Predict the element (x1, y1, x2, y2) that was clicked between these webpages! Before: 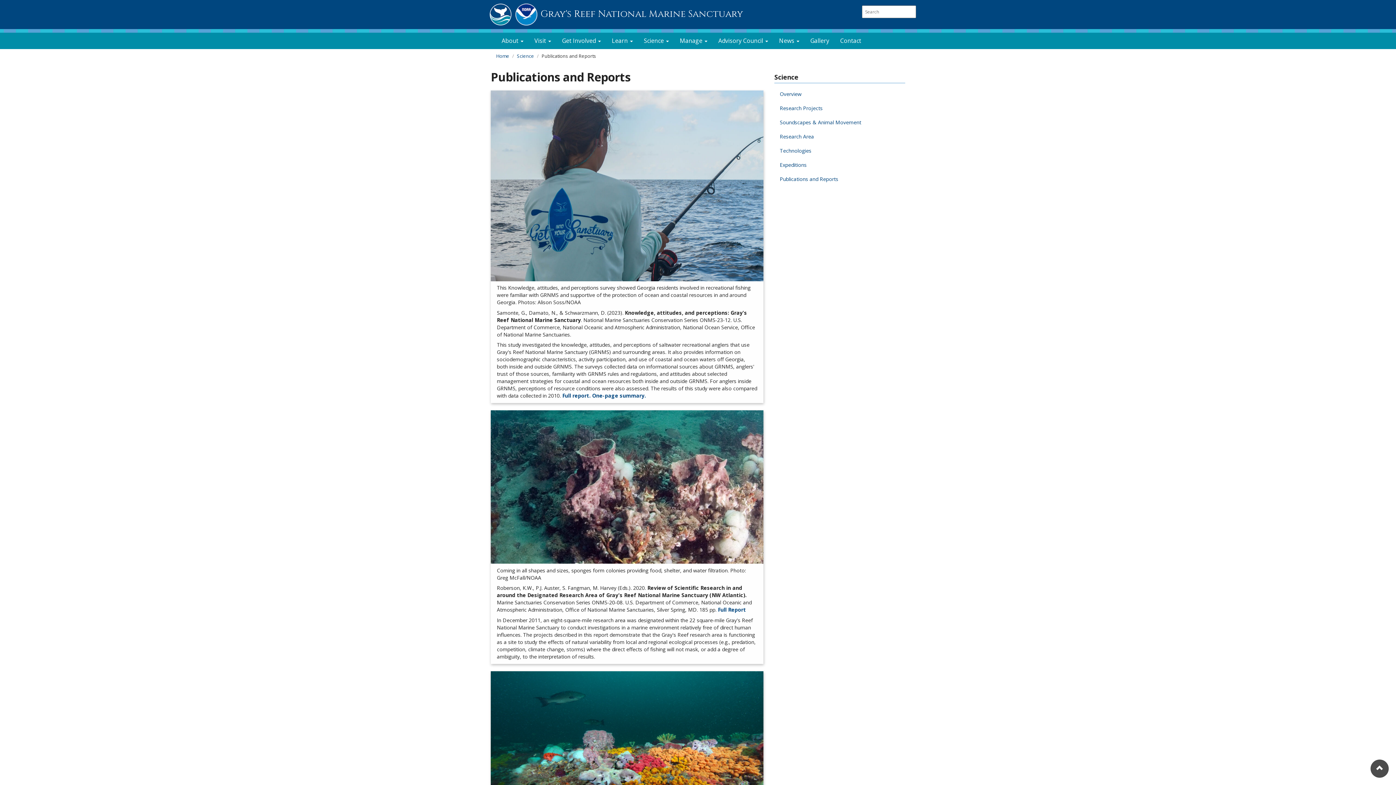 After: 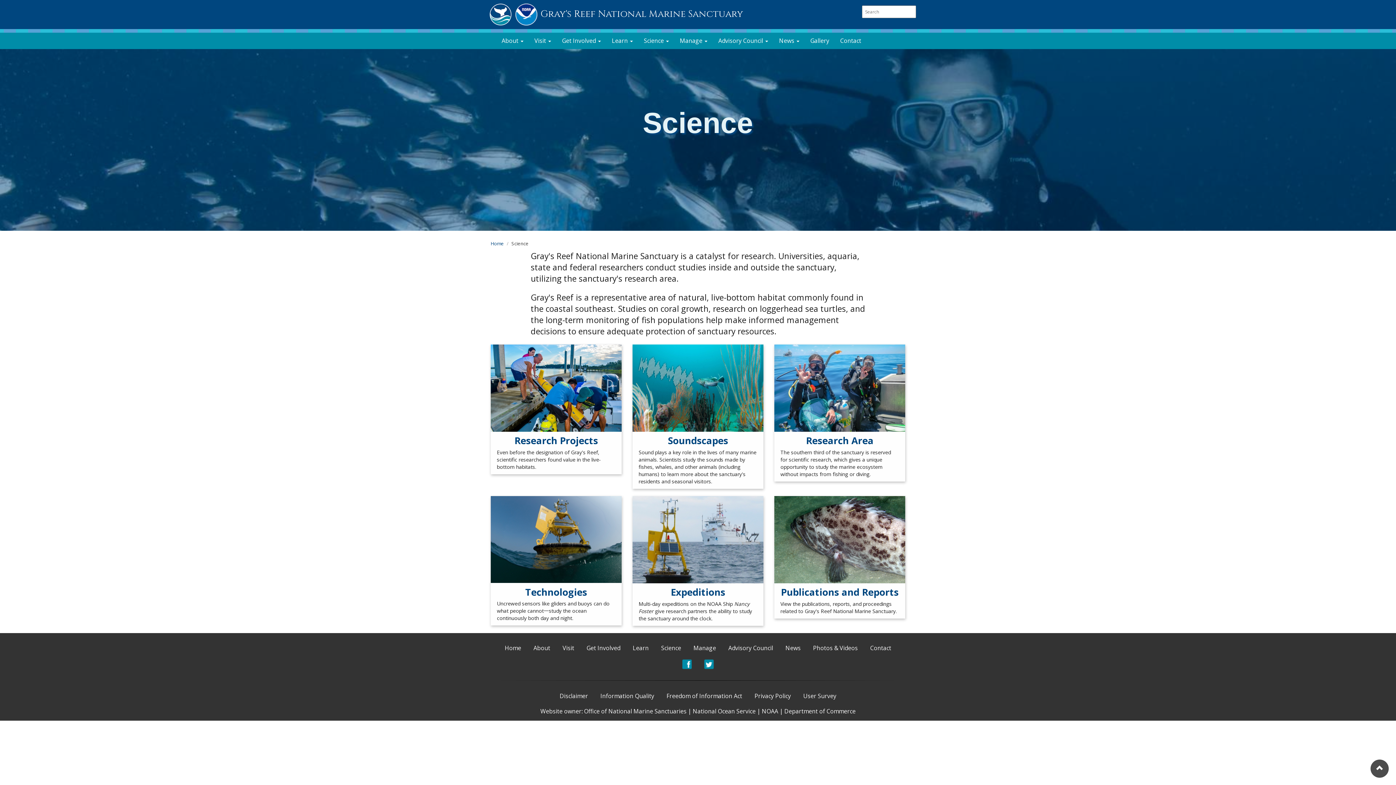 Action: bbox: (517, 52, 534, 59) label: Science